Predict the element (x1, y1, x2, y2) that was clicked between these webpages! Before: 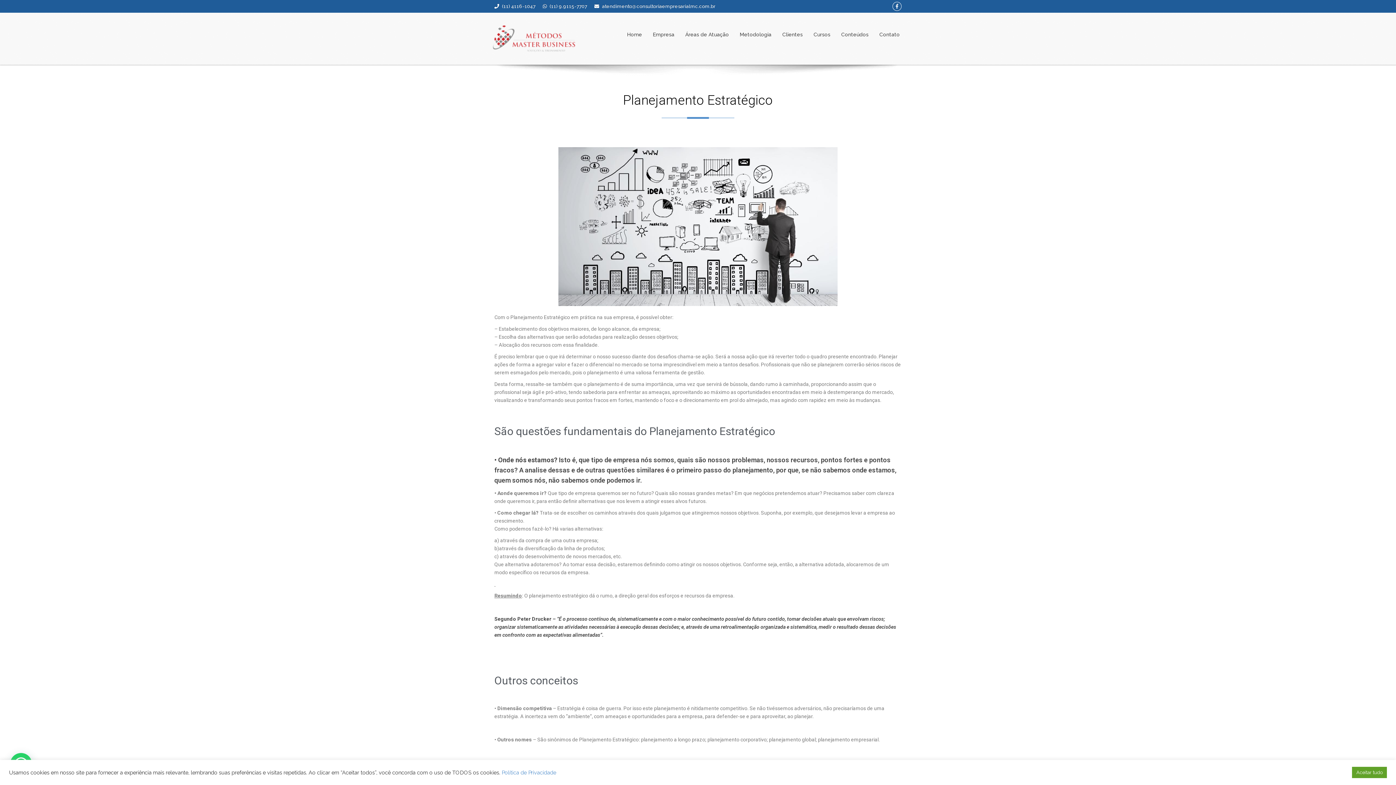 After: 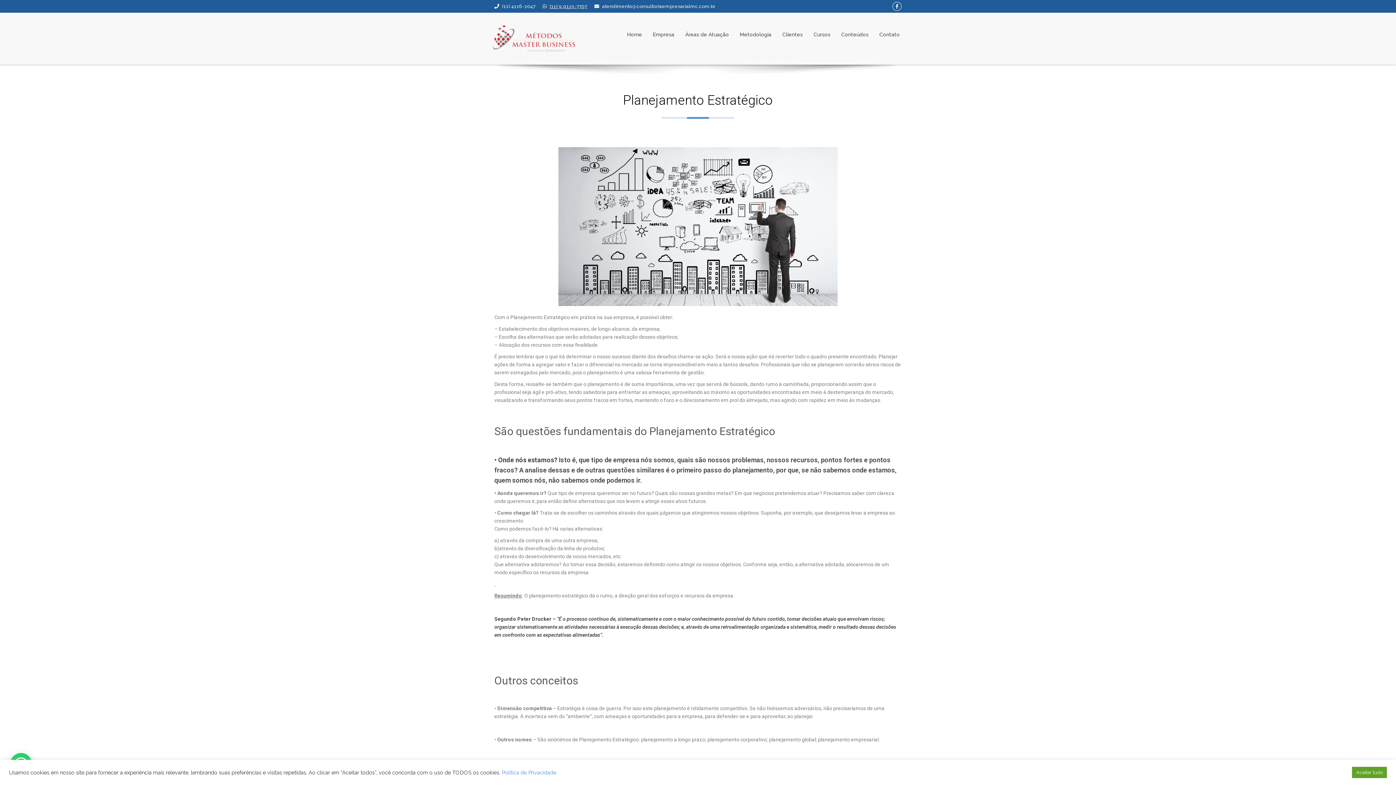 Action: label: (11) 9.9115-7707 bbox: (549, 3, 587, 9)